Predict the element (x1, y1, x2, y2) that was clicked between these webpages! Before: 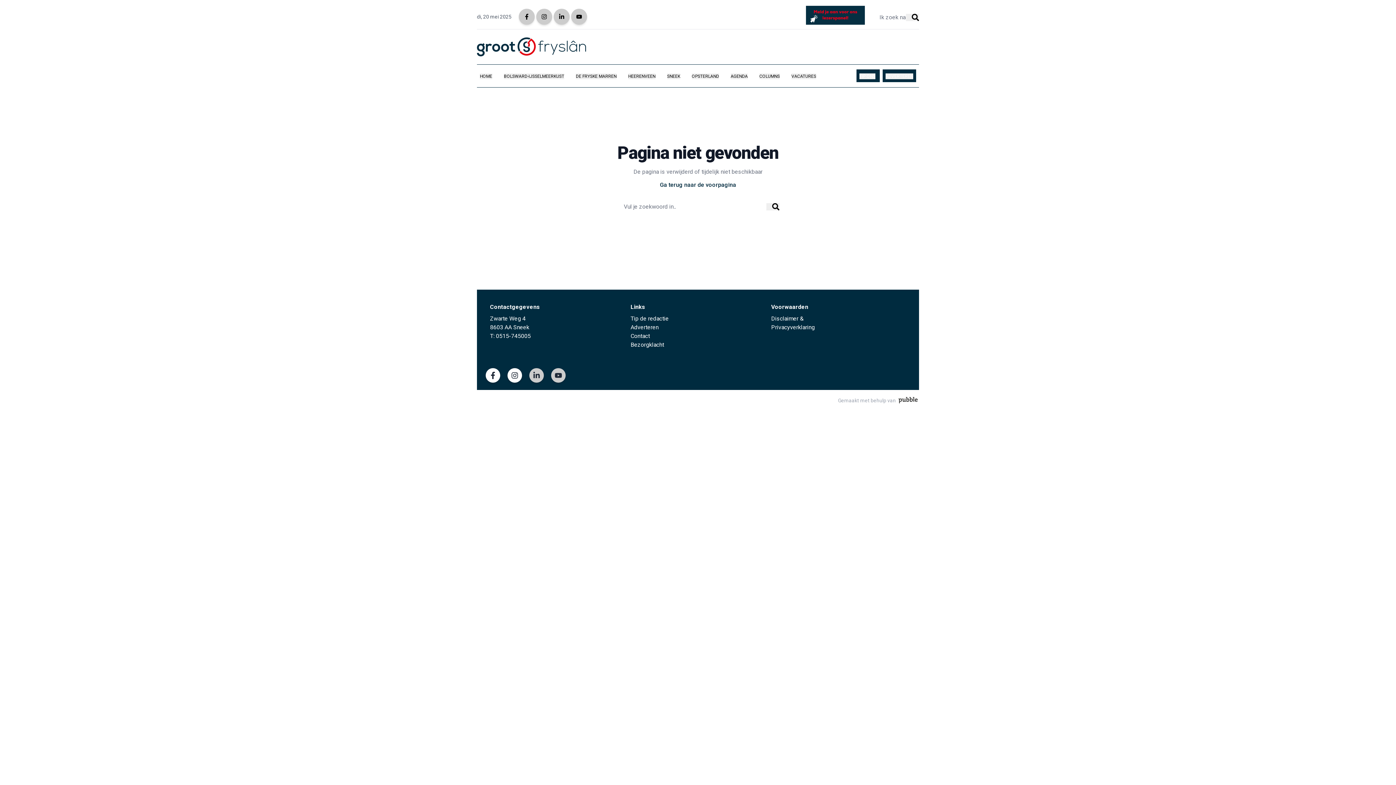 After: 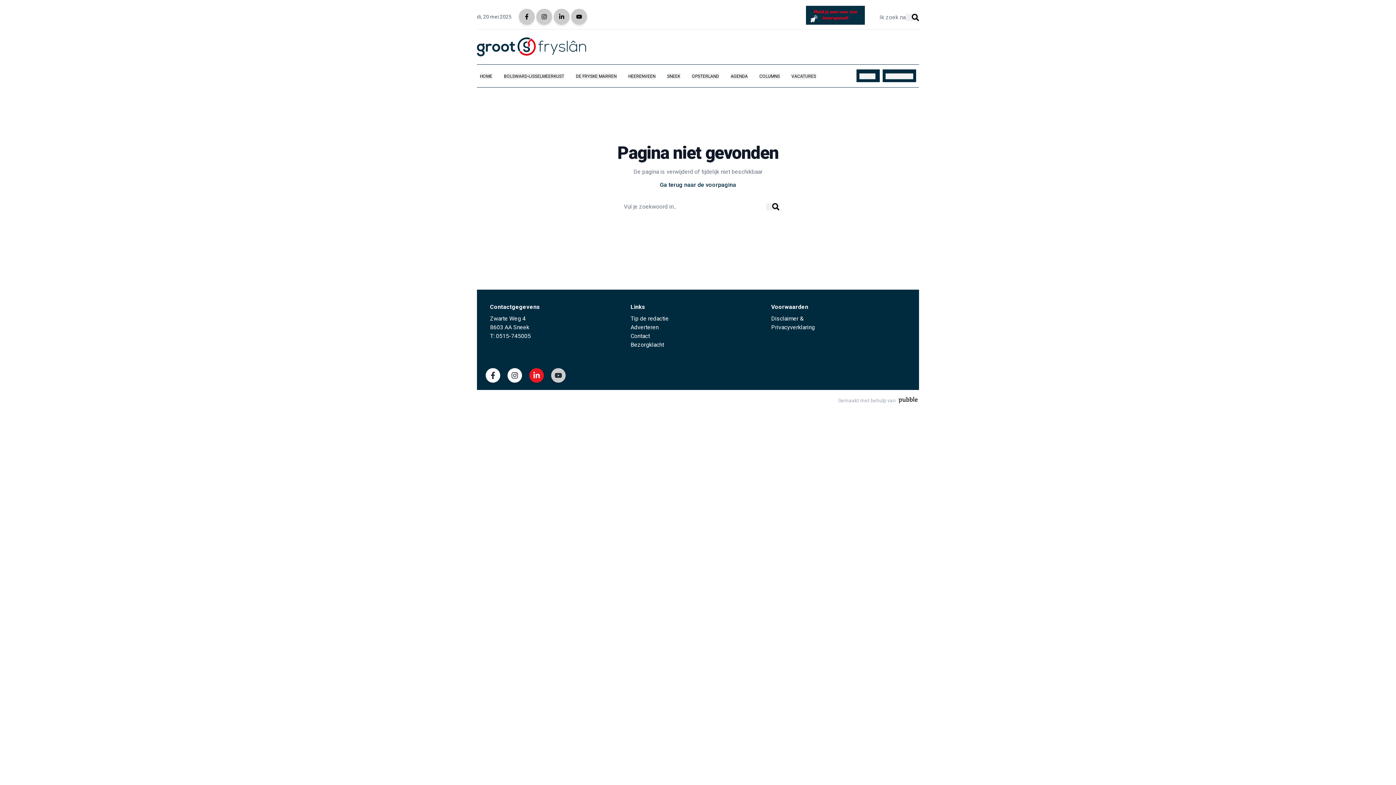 Action: bbox: (532, 371, 541, 380)